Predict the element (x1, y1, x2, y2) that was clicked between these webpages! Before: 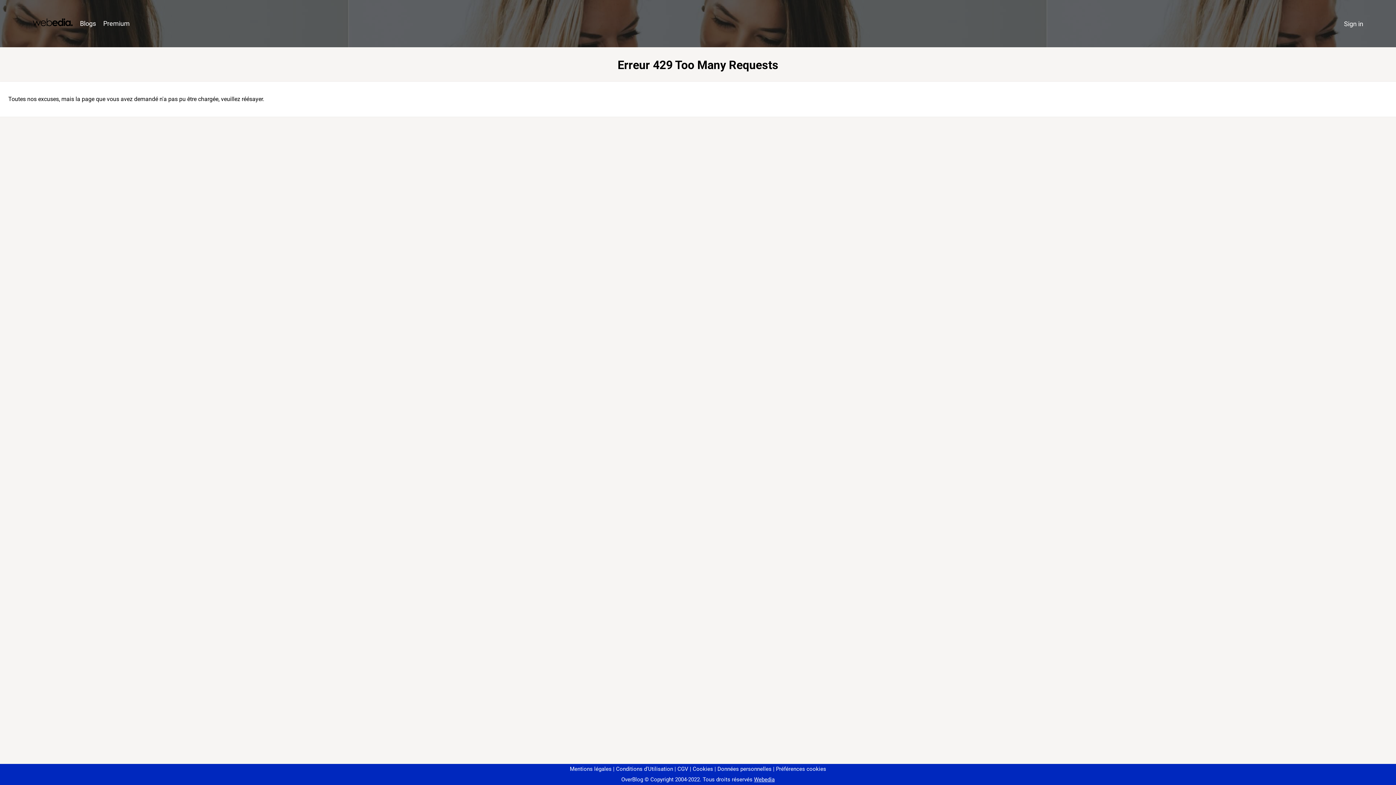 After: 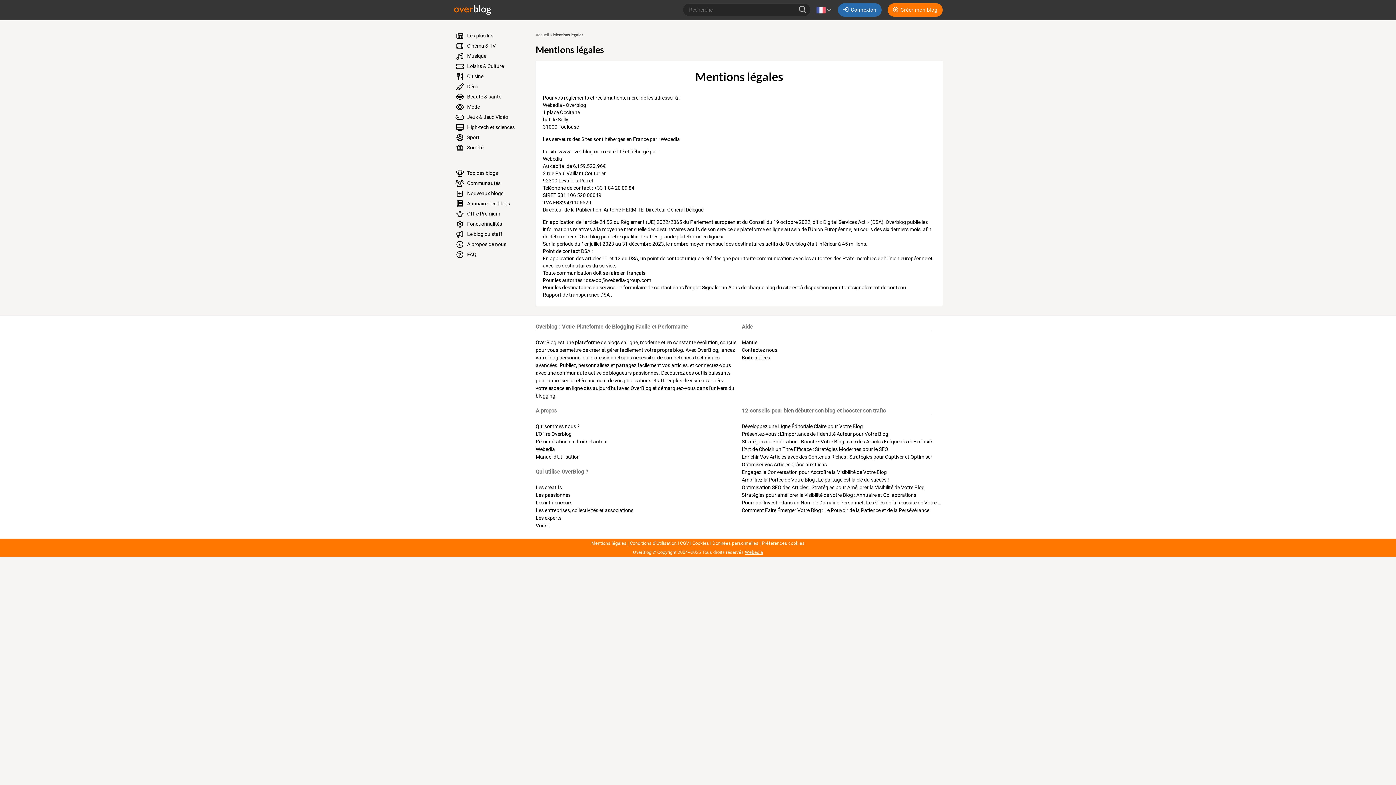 Action: bbox: (570, 766, 611, 772) label: Mentions légales